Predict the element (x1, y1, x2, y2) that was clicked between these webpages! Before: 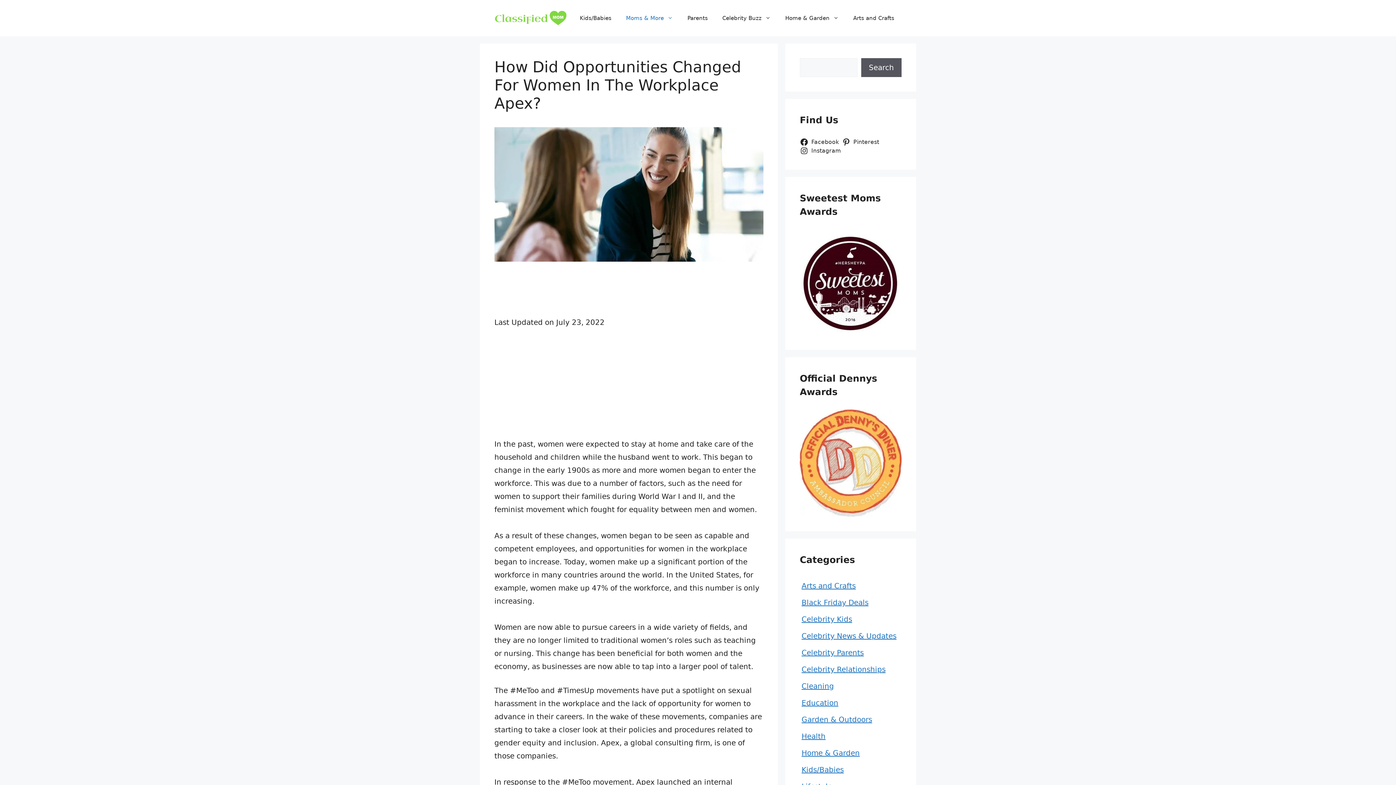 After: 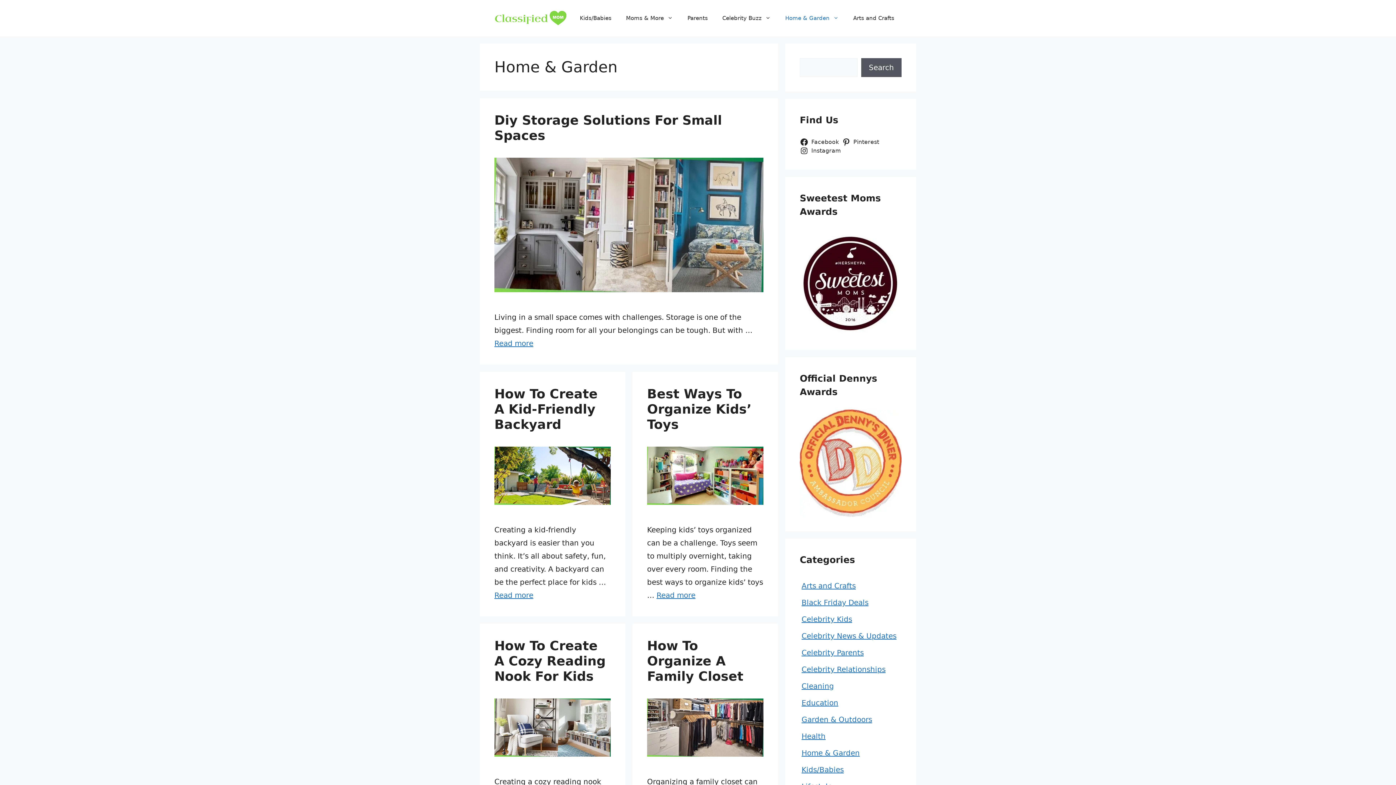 Action: bbox: (801, 749, 860, 757) label: Home & Garden